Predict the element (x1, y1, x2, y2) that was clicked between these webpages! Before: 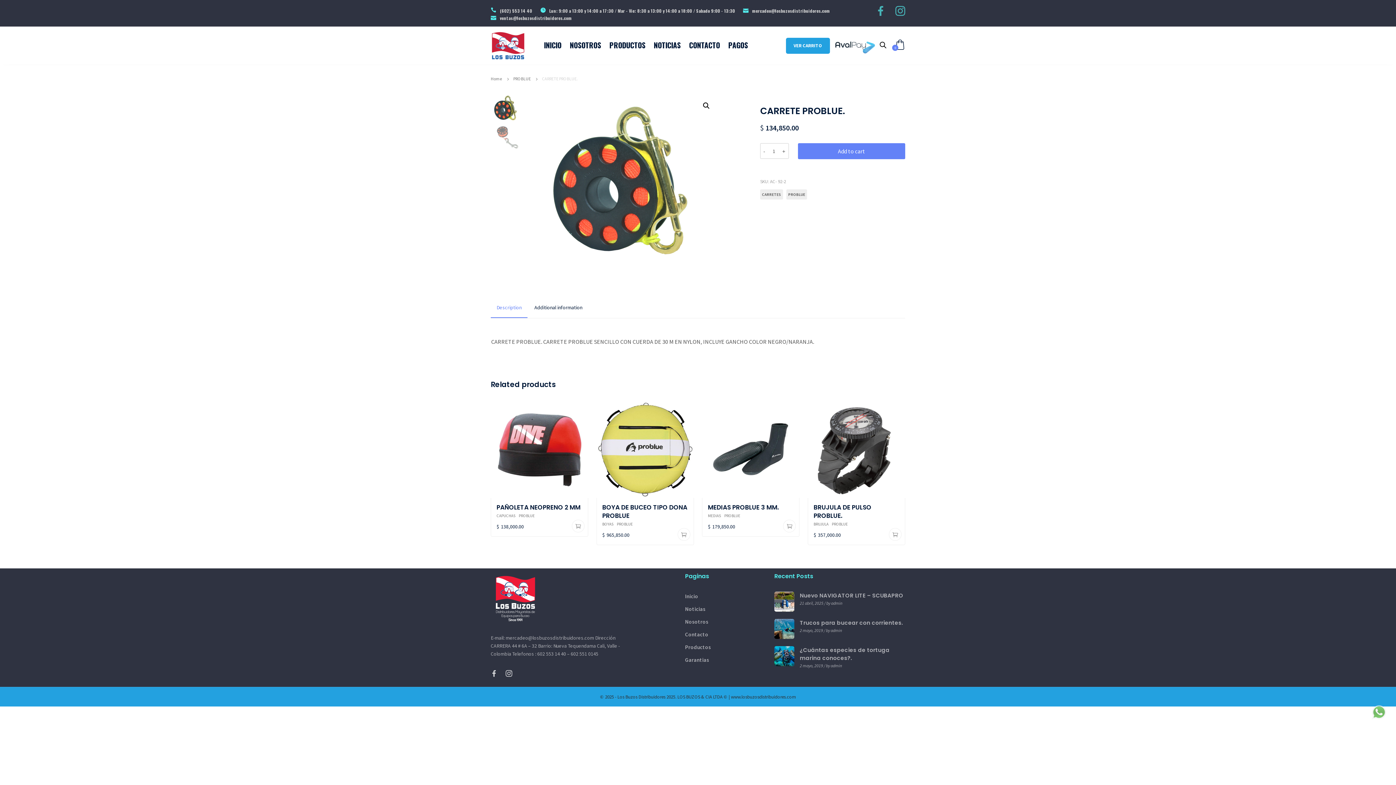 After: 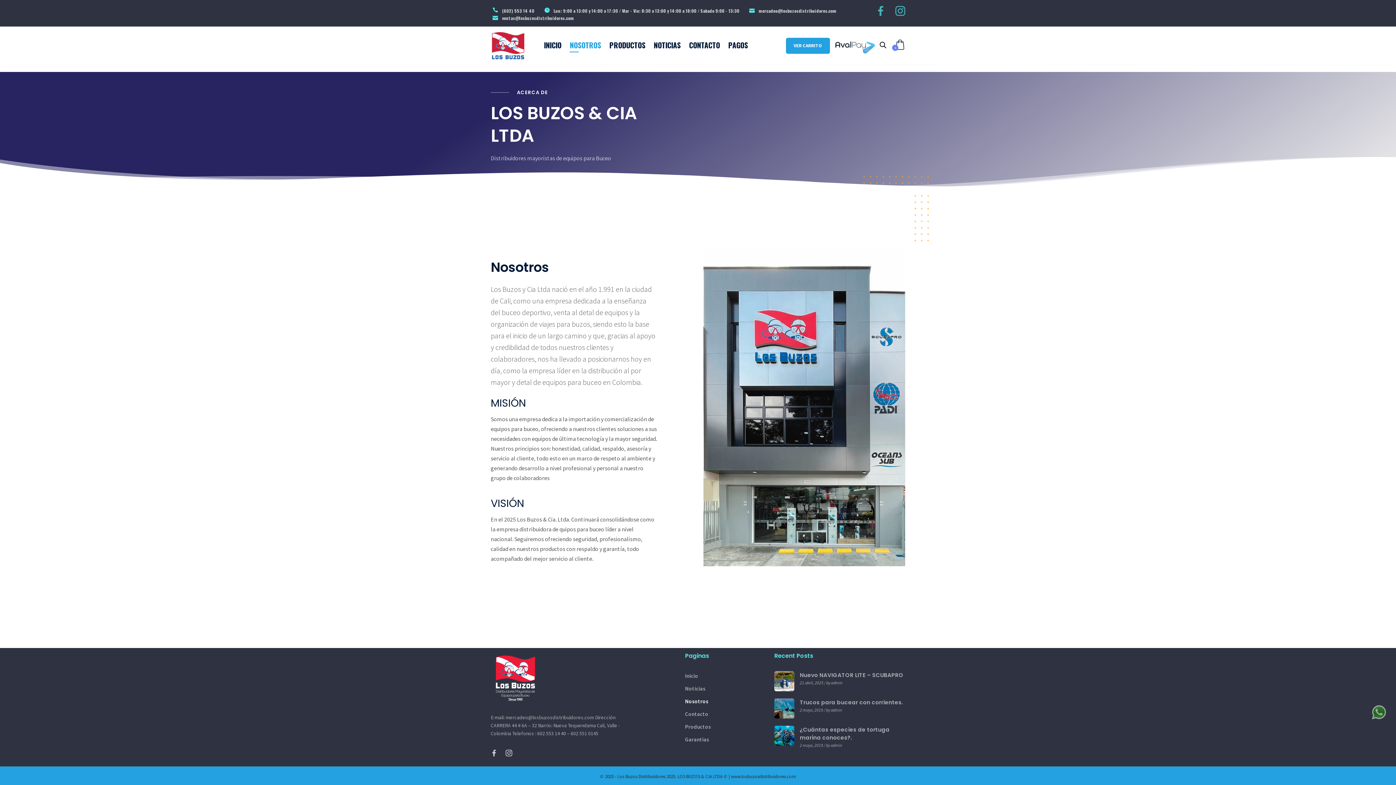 Action: bbox: (569, 26, 601, 63) label: NOSOTROS